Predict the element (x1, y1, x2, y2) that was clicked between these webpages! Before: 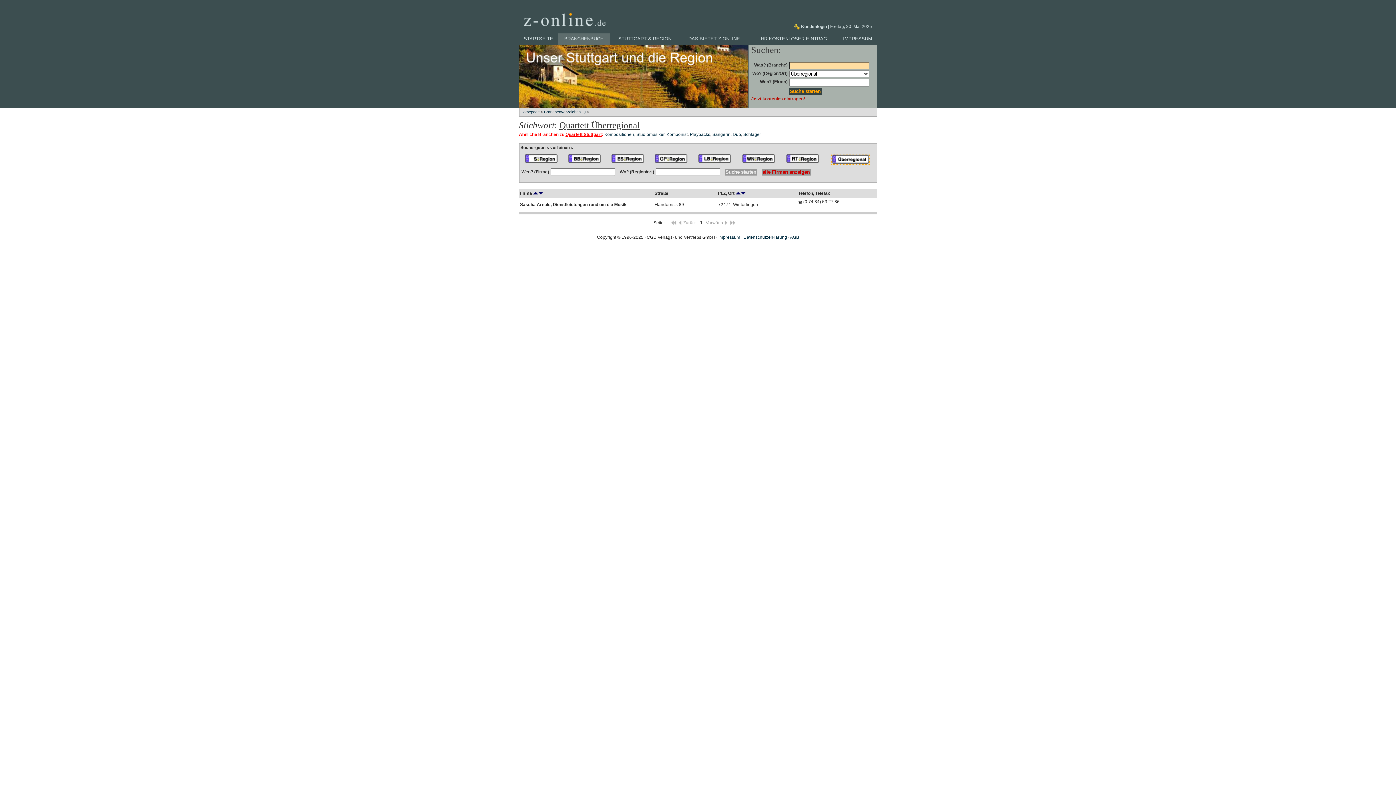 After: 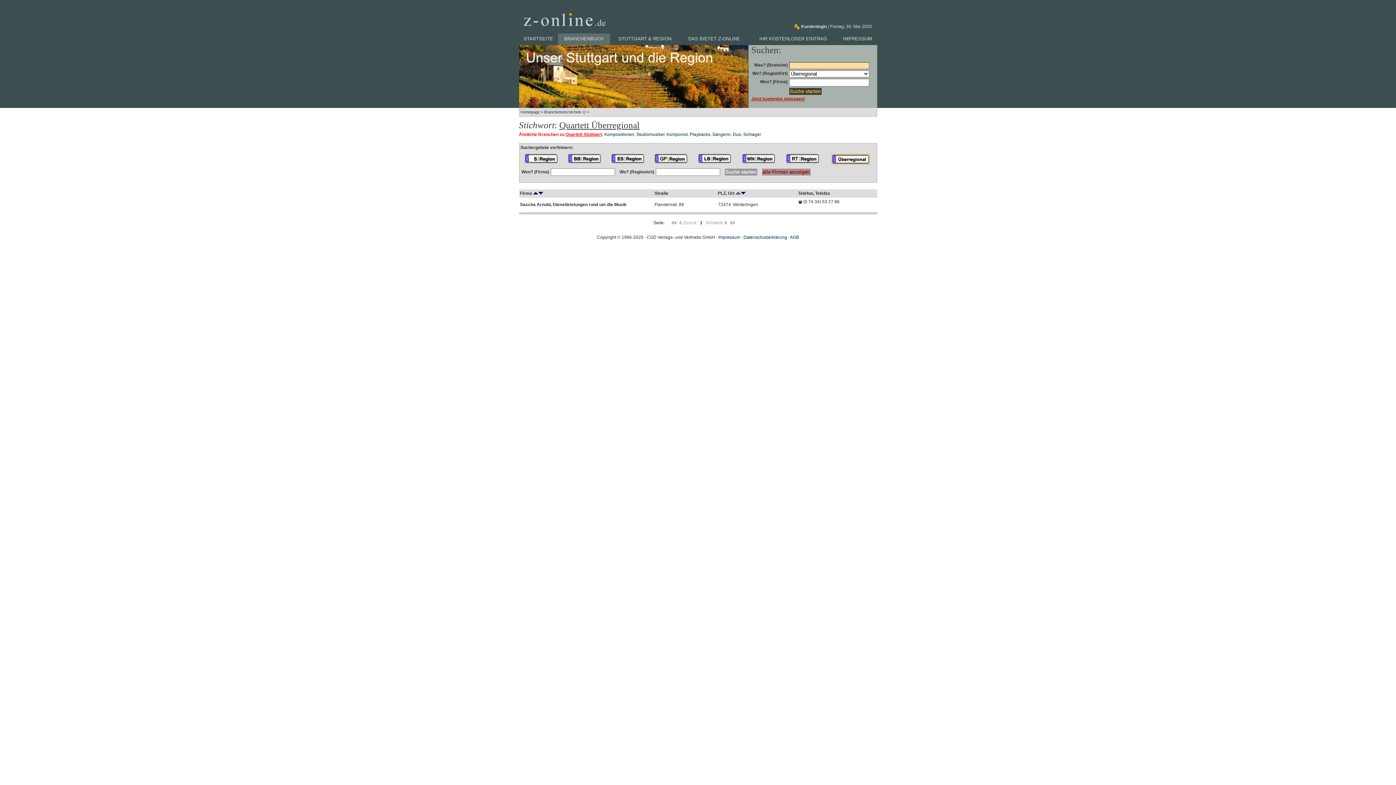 Action: bbox: (735, 190, 740, 196)